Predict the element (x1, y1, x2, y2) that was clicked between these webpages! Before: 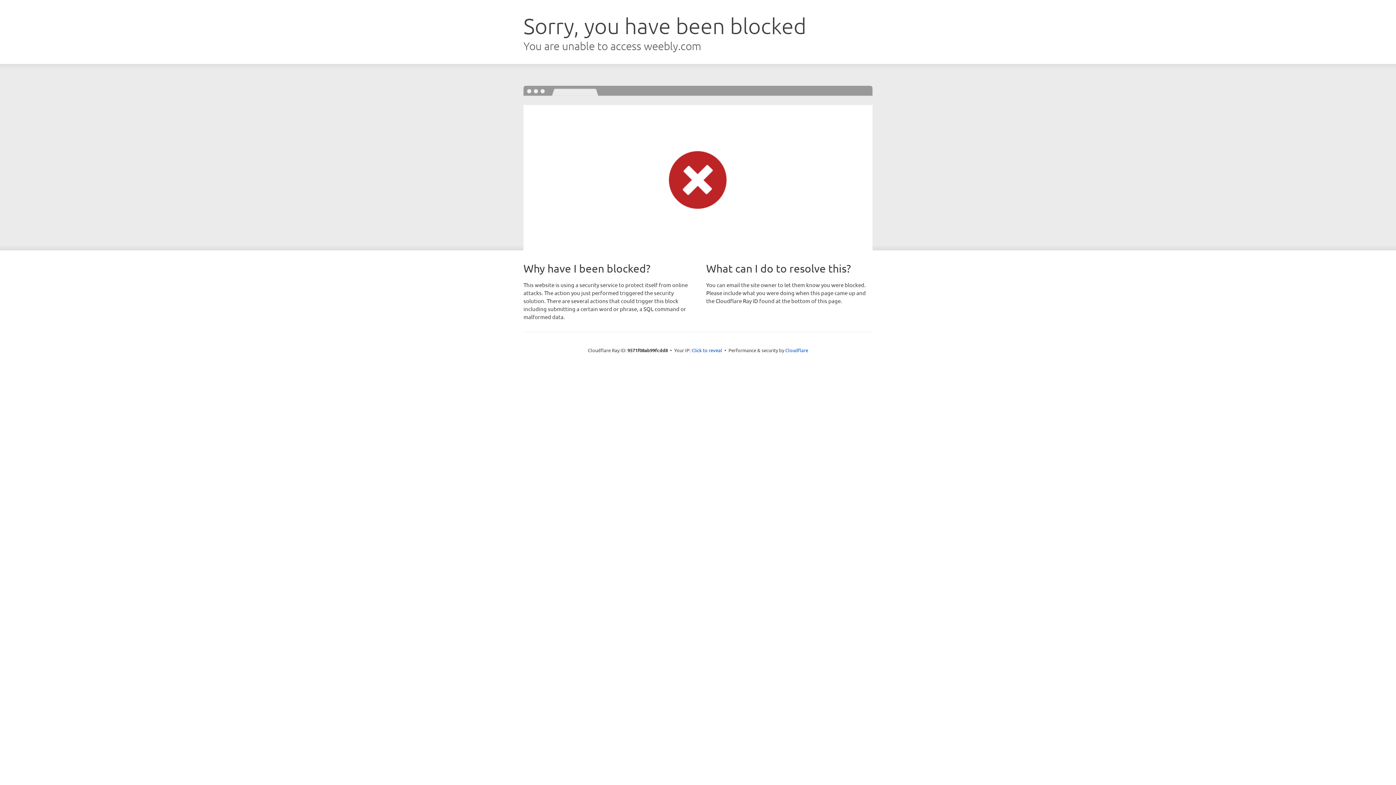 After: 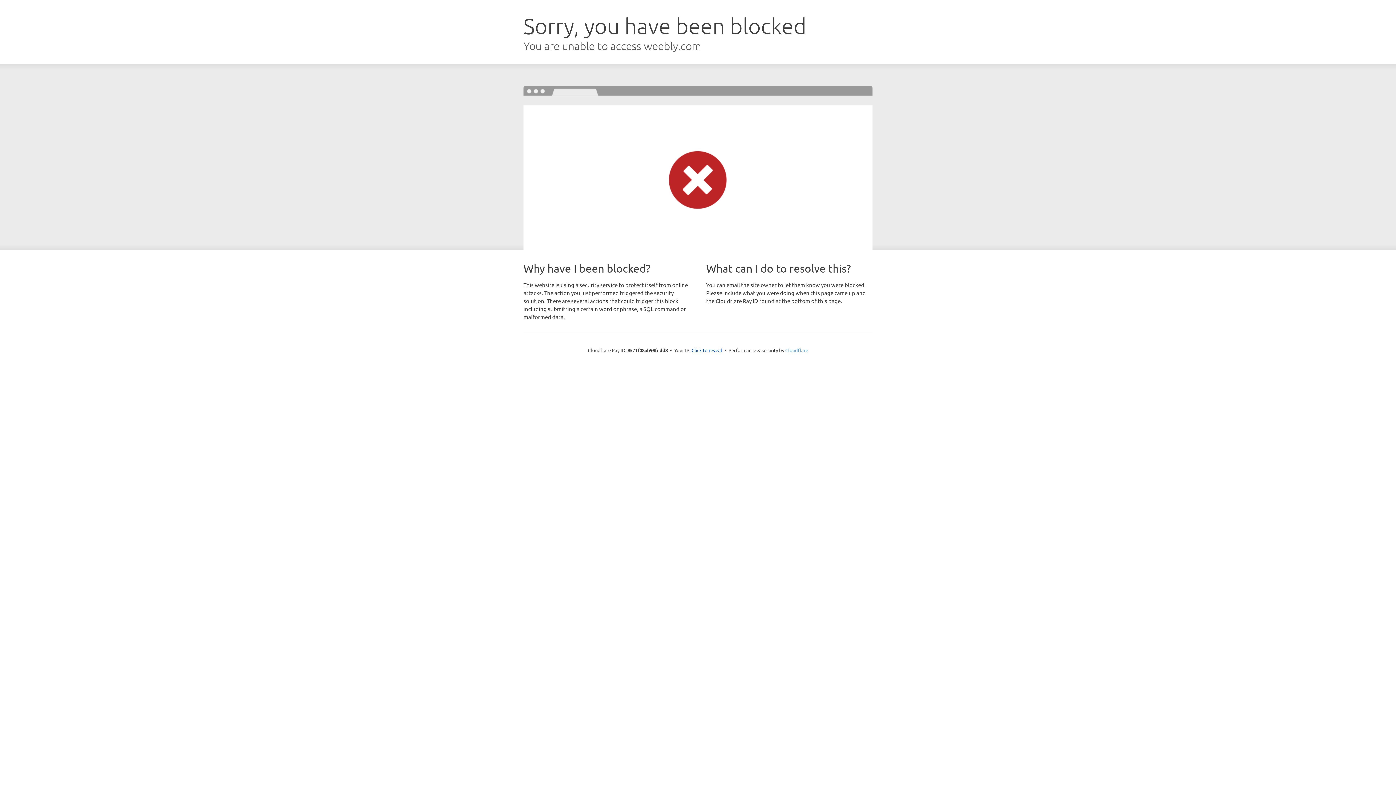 Action: label: Cloudflare bbox: (785, 347, 808, 353)